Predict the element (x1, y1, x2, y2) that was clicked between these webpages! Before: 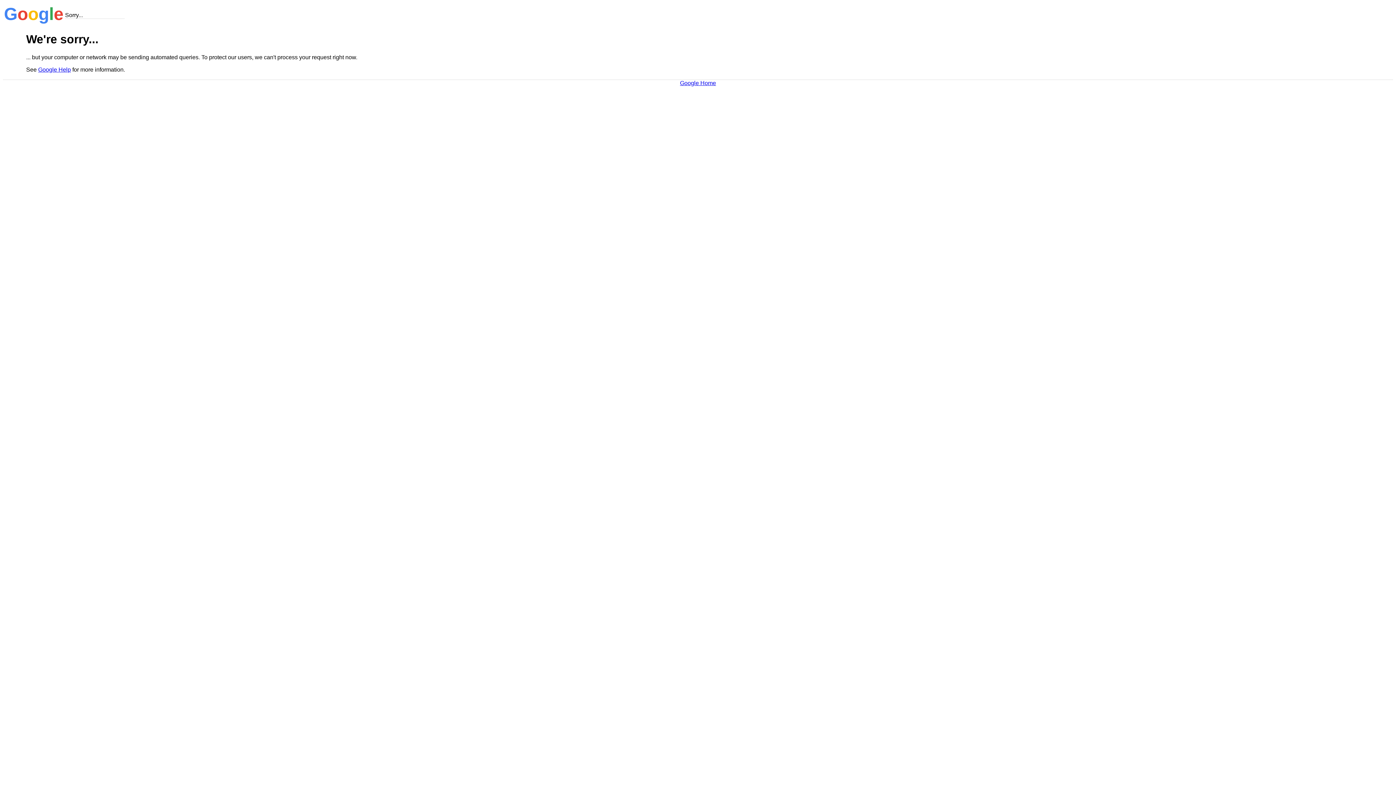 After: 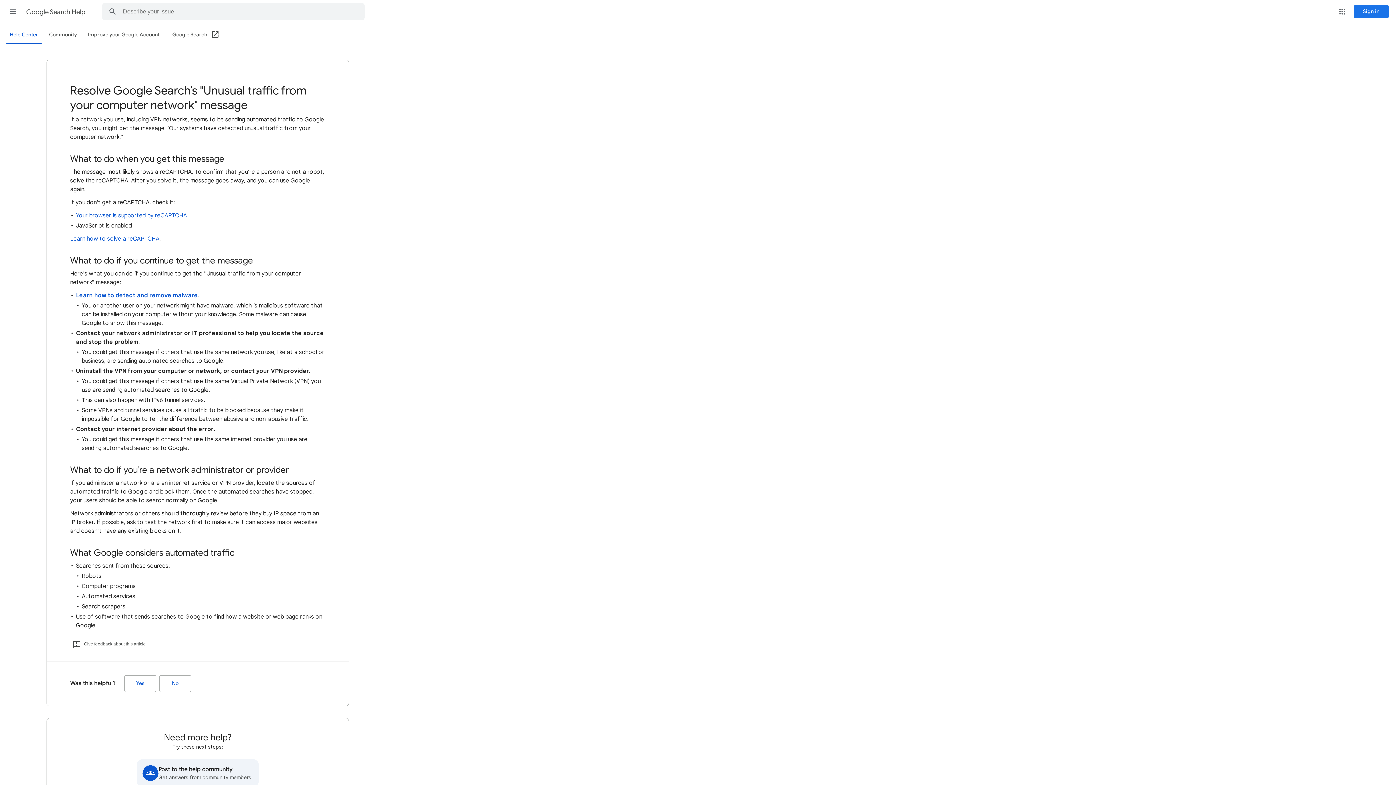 Action: label: Google Help bbox: (38, 66, 70, 72)